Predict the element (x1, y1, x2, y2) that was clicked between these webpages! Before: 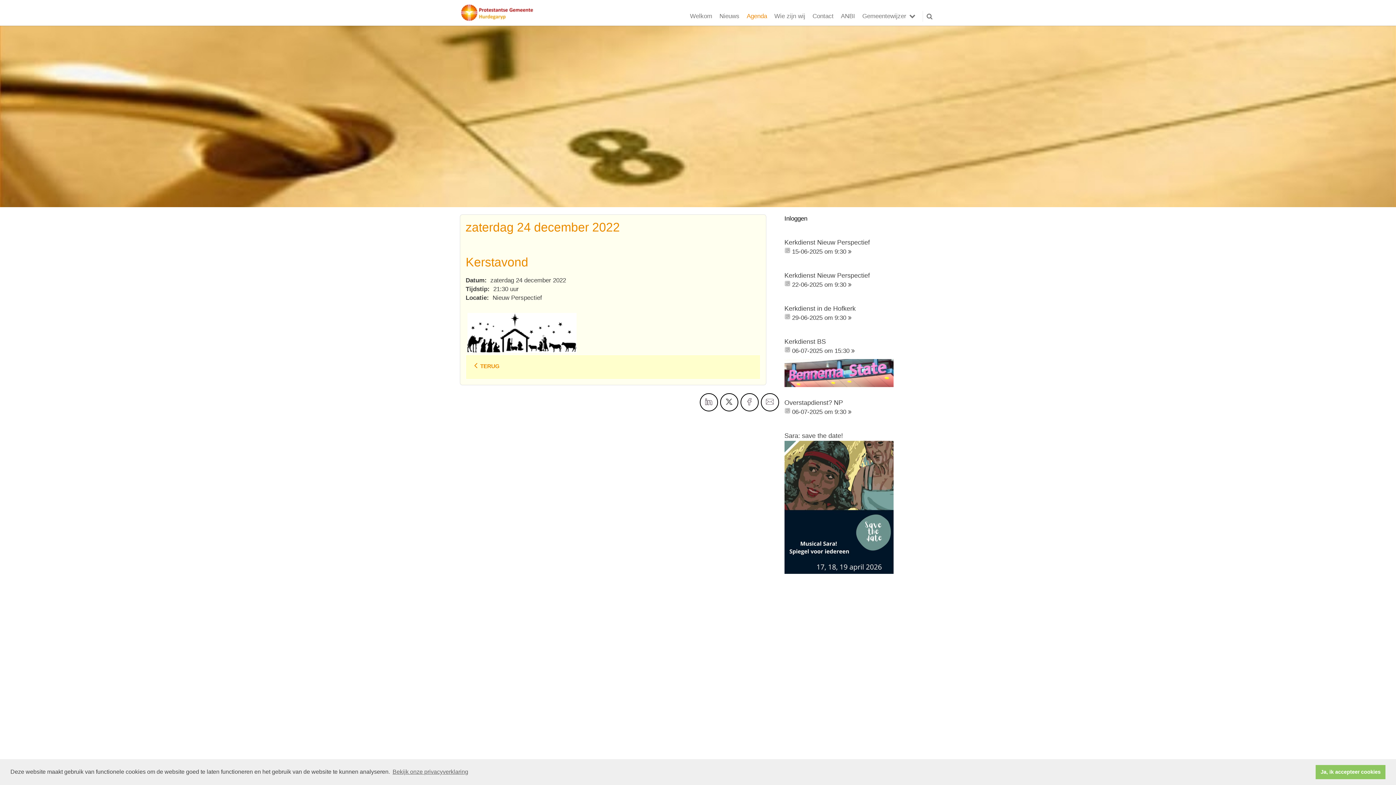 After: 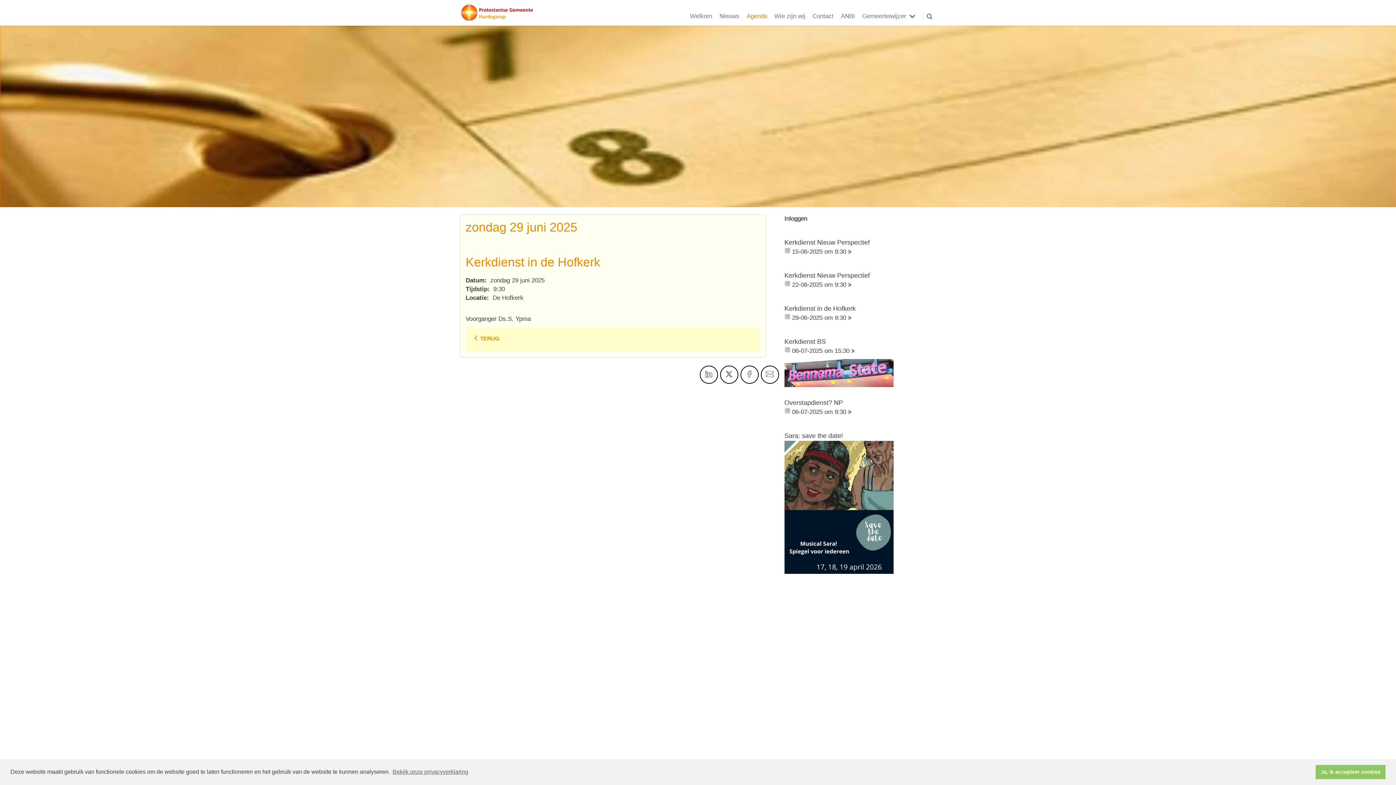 Action: bbox: (848, 314, 851, 321)